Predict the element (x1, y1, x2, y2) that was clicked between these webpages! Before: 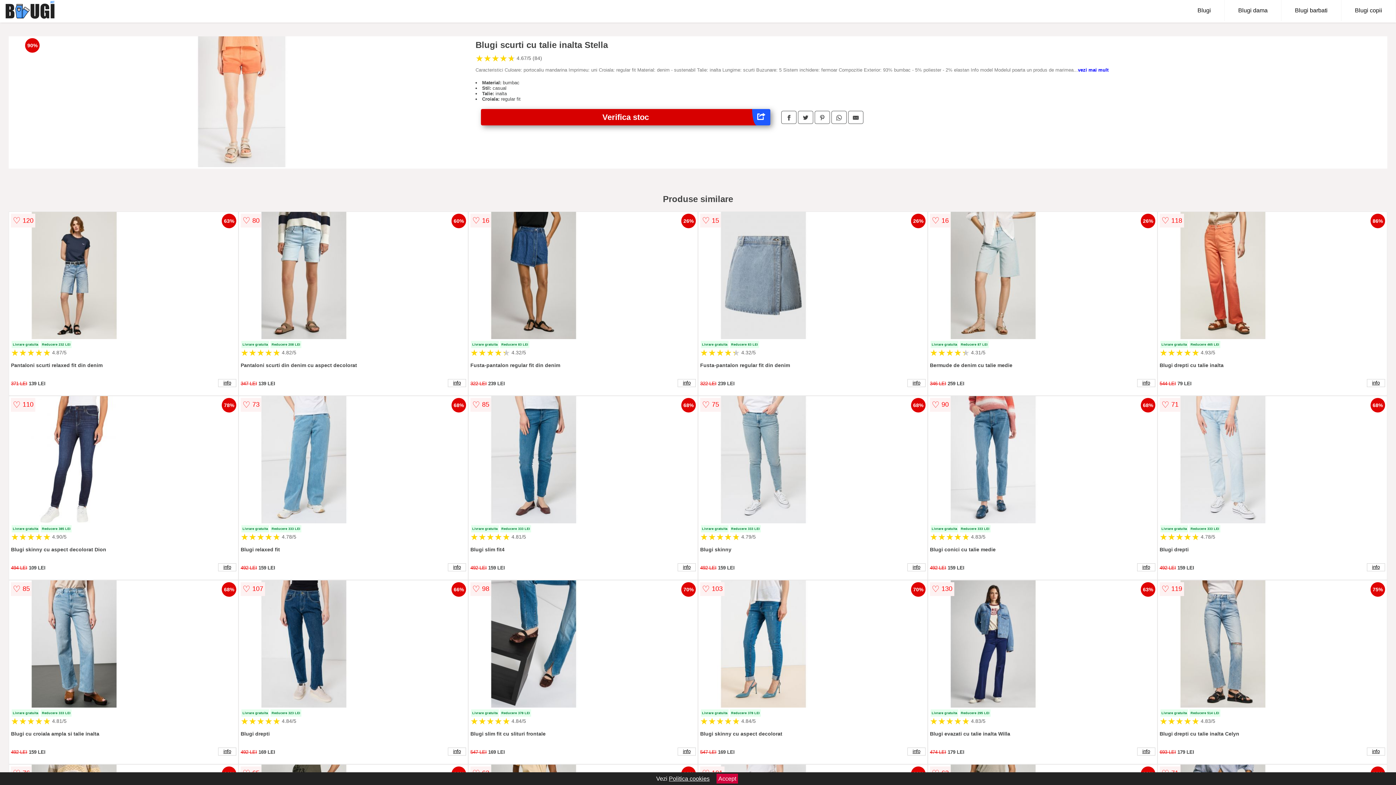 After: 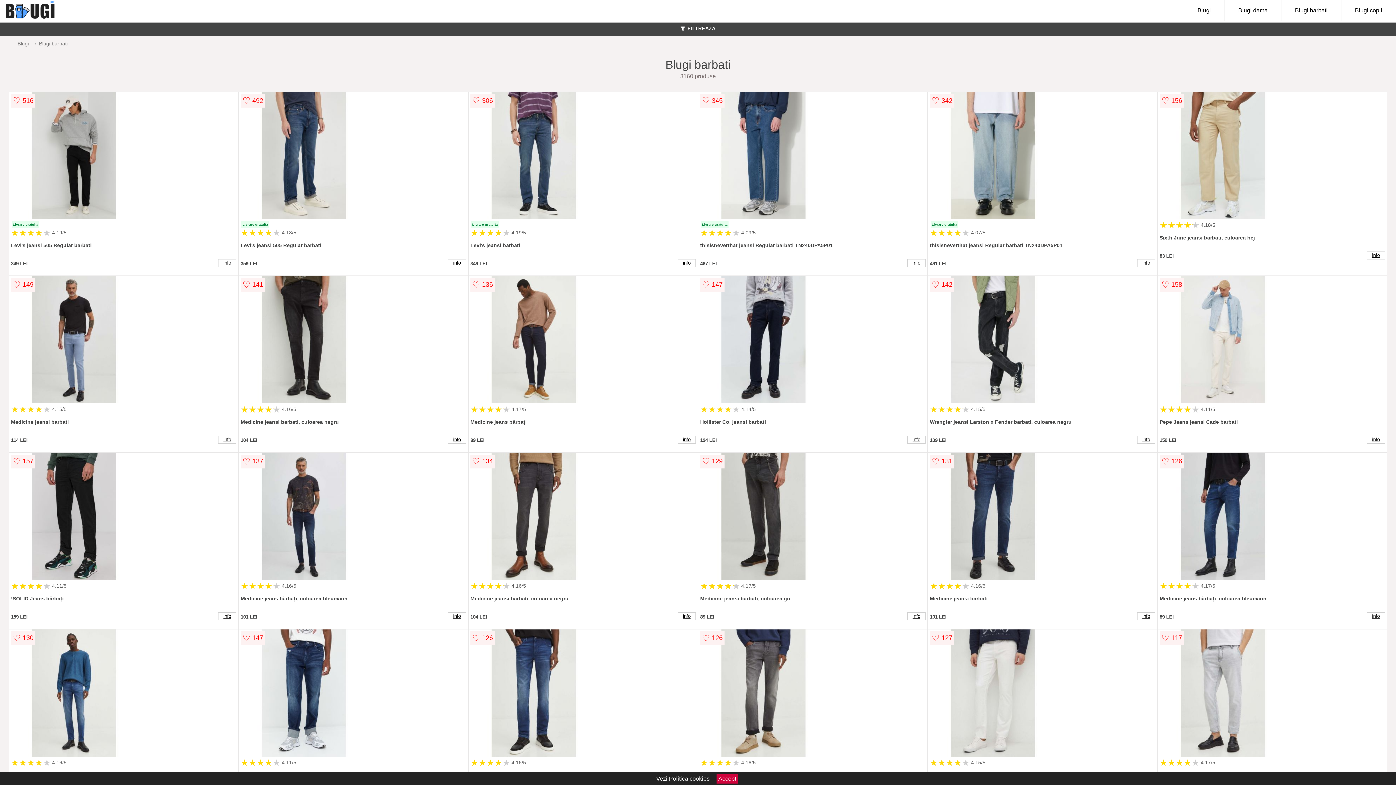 Action: label: Blugi barbati bbox: (1281, 0, 1341, 21)